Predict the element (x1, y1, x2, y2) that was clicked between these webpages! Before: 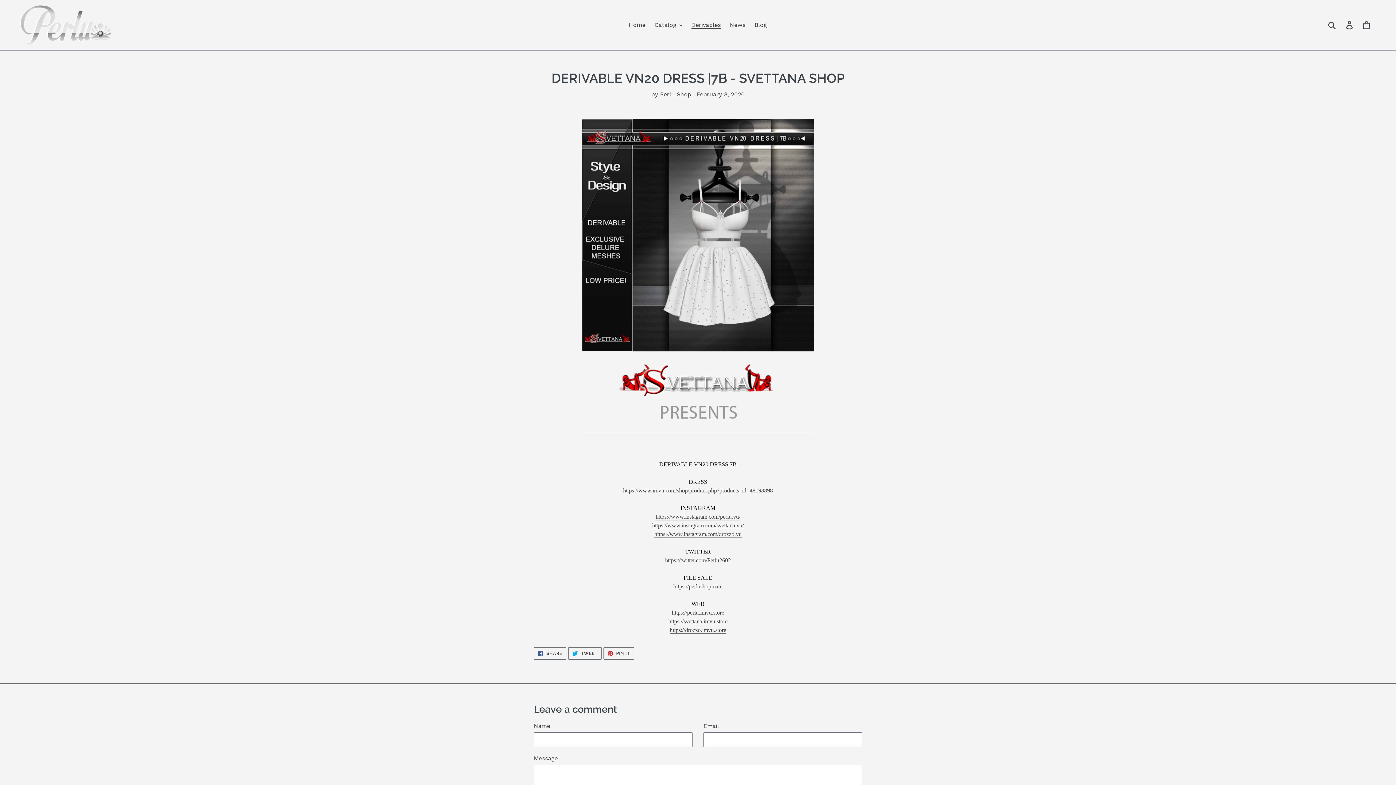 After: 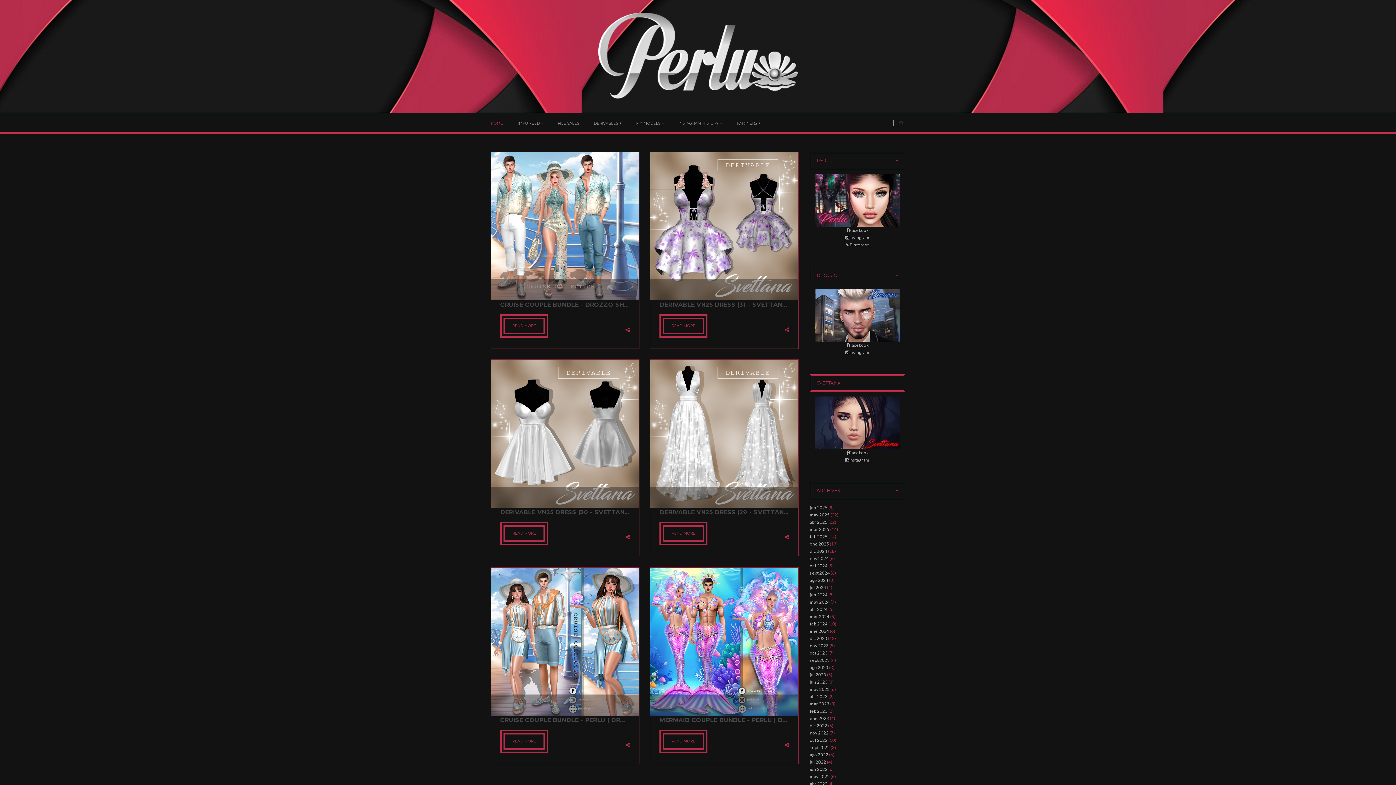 Action: bbox: (751, 19, 770, 30) label: Blog